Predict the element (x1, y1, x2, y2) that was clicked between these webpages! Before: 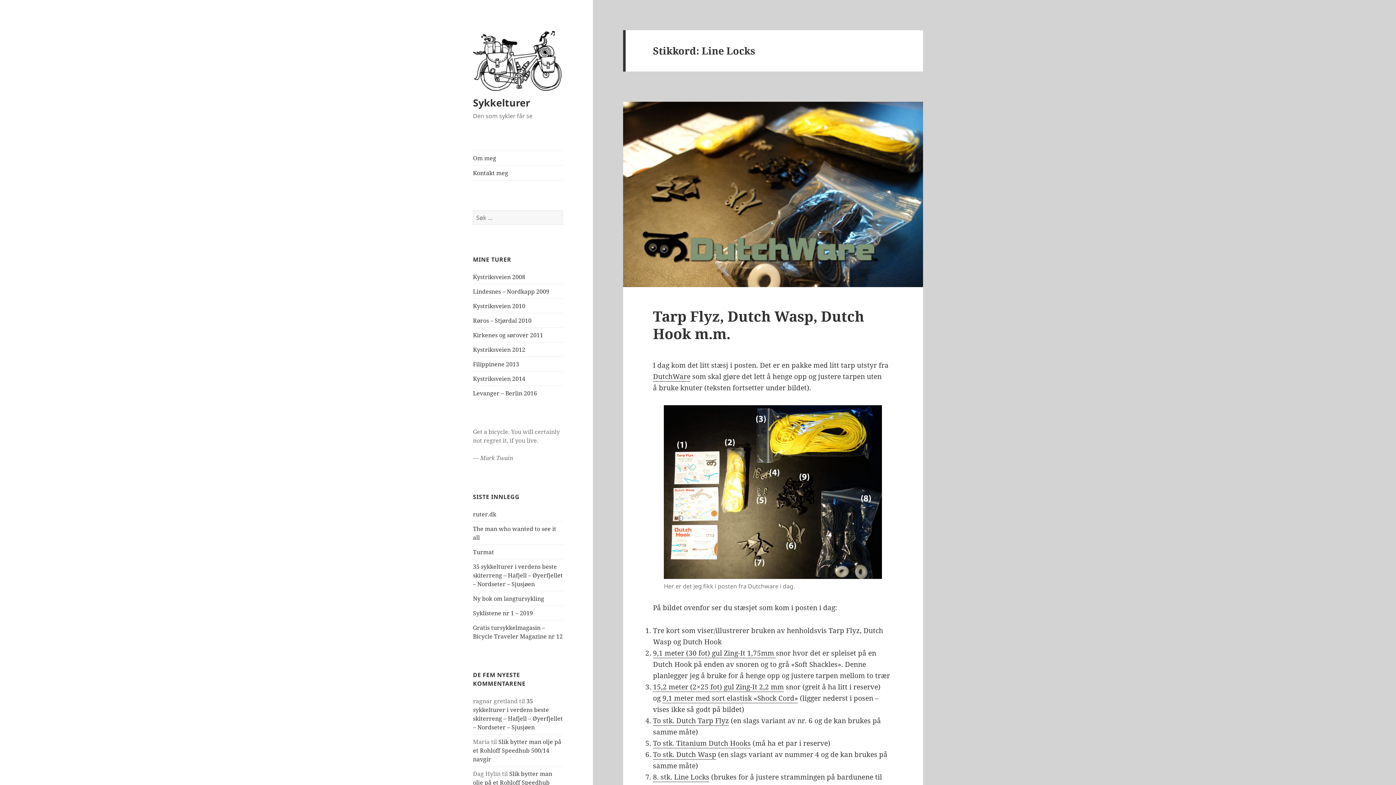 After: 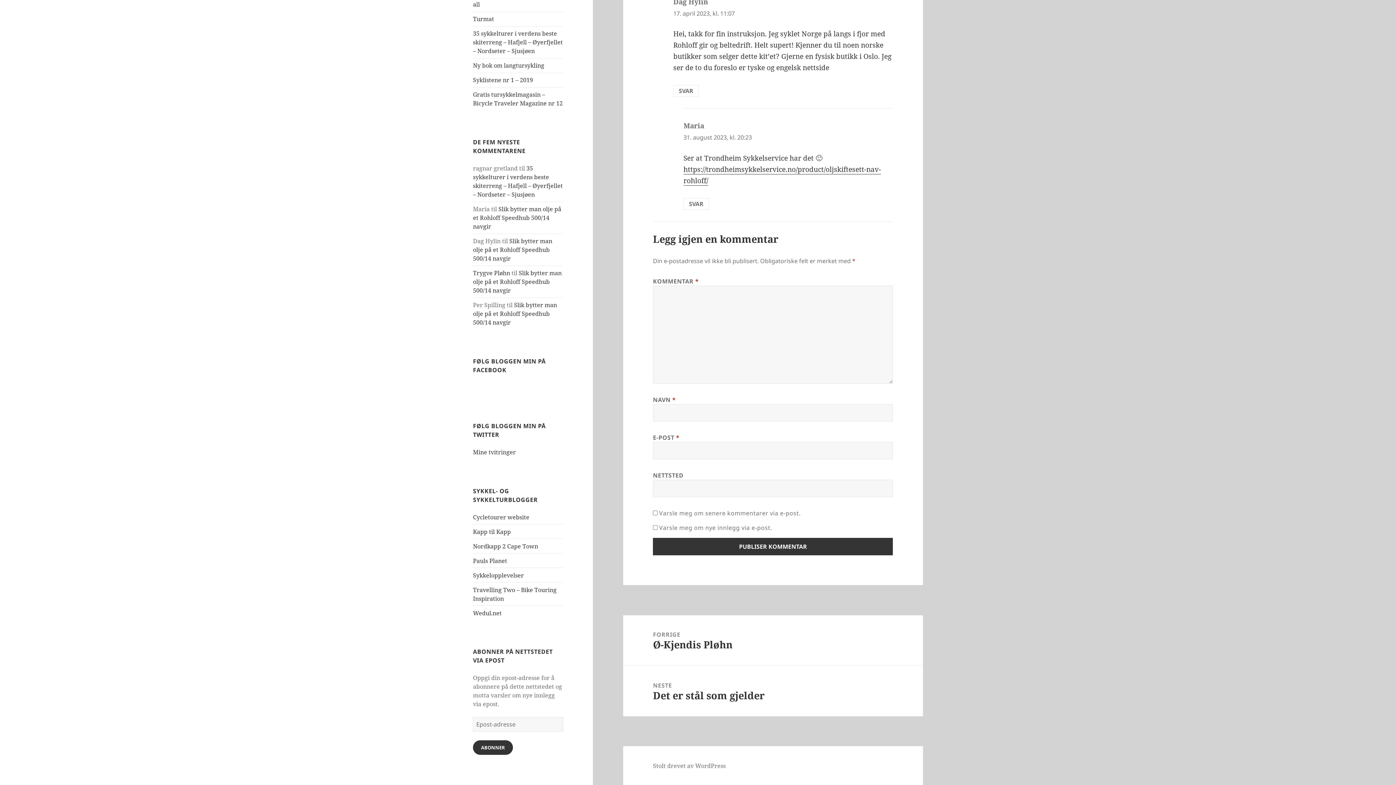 Action: bbox: (473, 738, 561, 763) label: Slik bytter man olje på et Rohloff Speedhub 500/14 navgir